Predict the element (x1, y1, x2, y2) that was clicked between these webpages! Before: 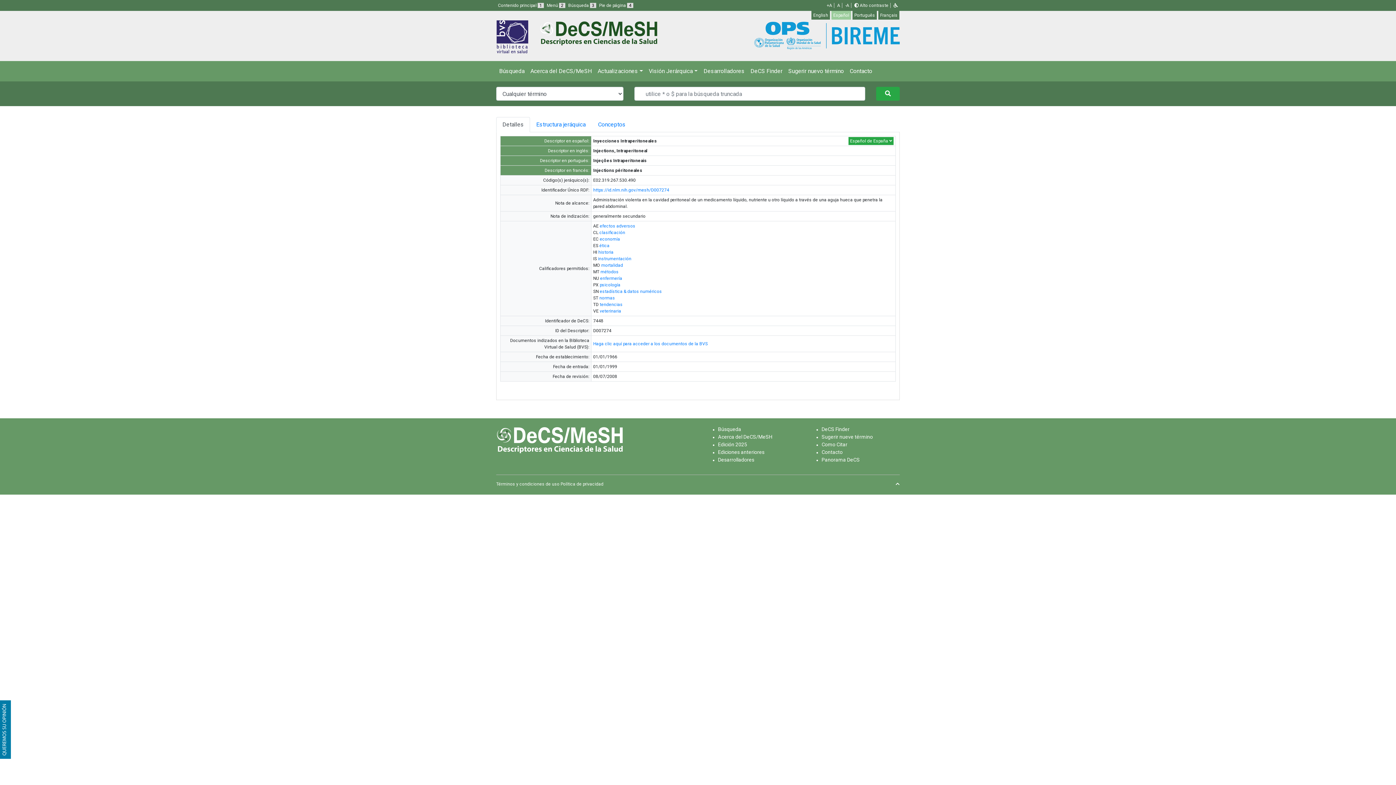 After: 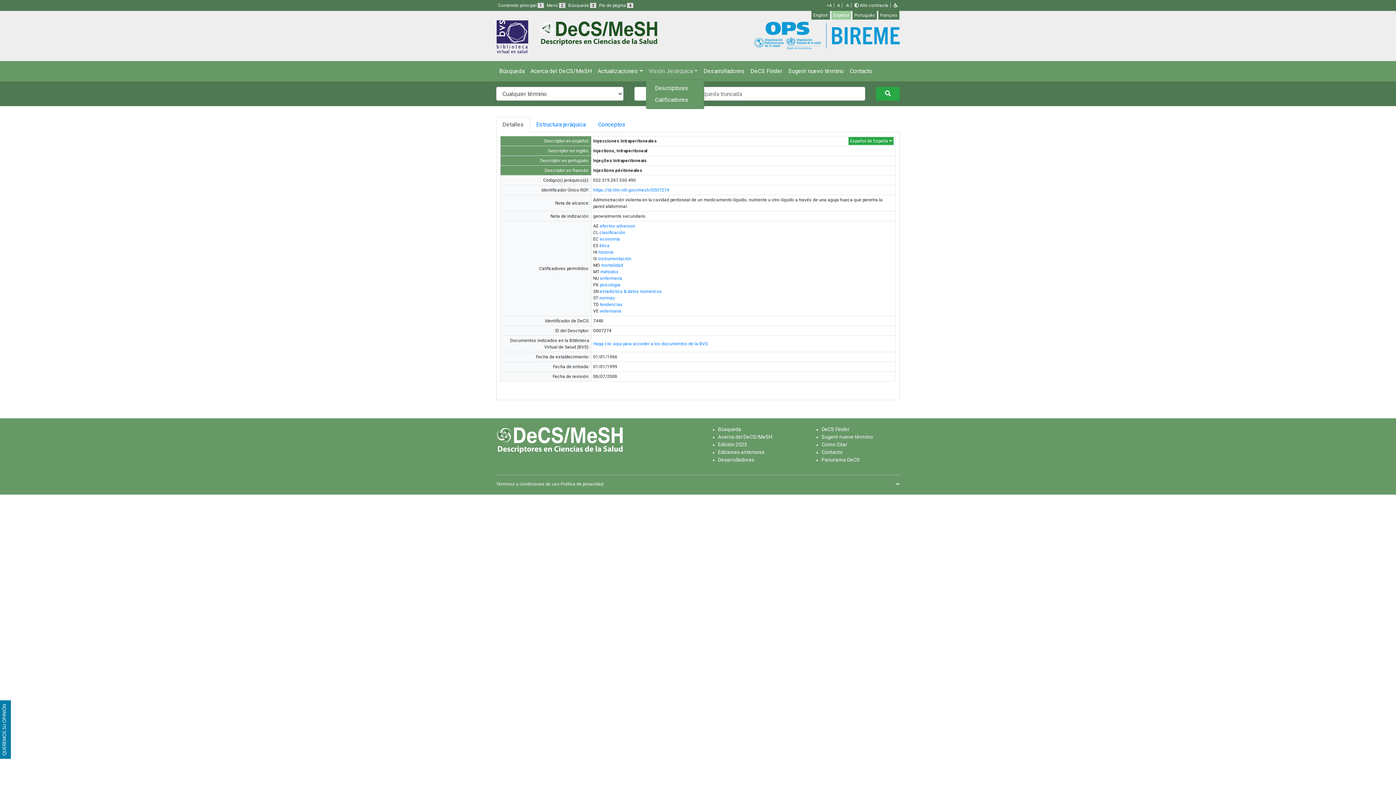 Action: label: Visión Jerárquica bbox: (646, 64, 700, 78)